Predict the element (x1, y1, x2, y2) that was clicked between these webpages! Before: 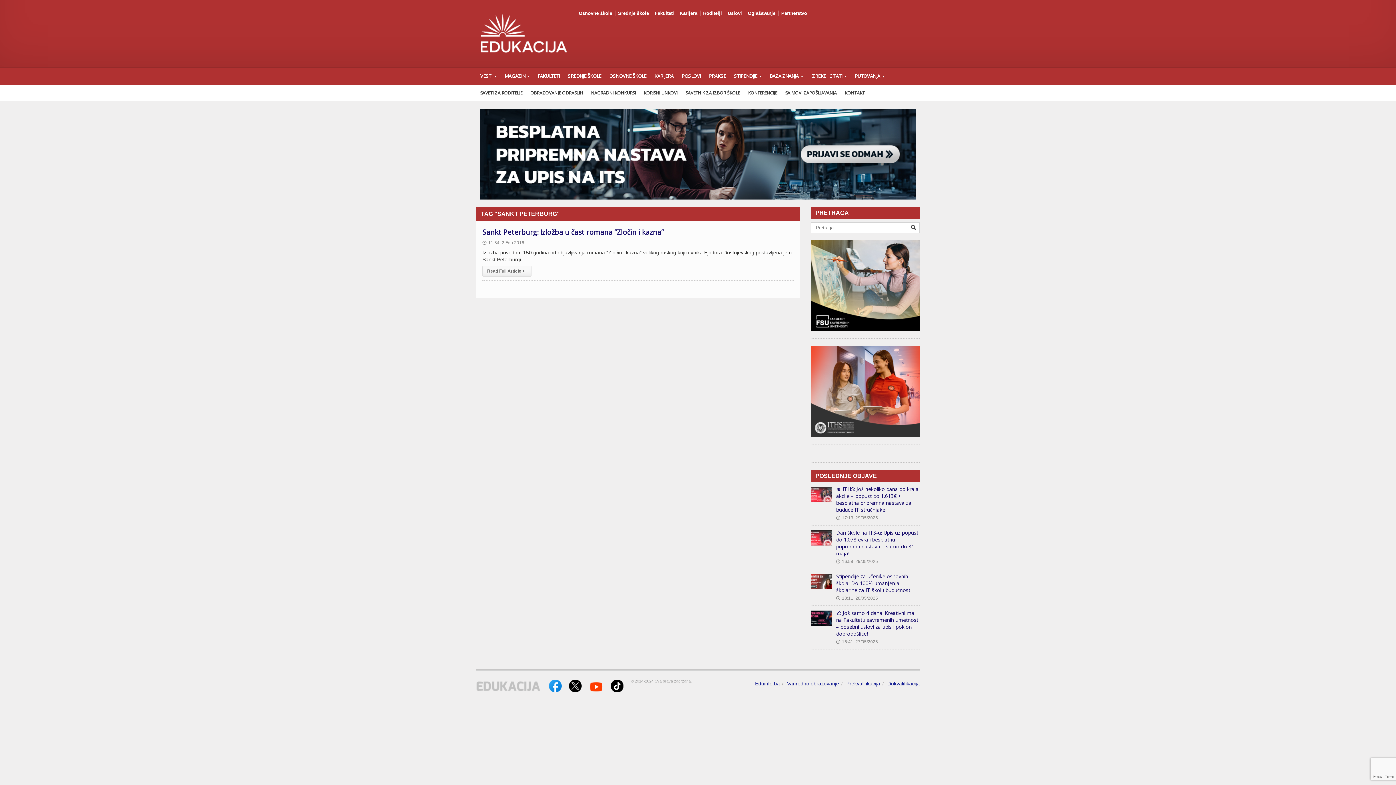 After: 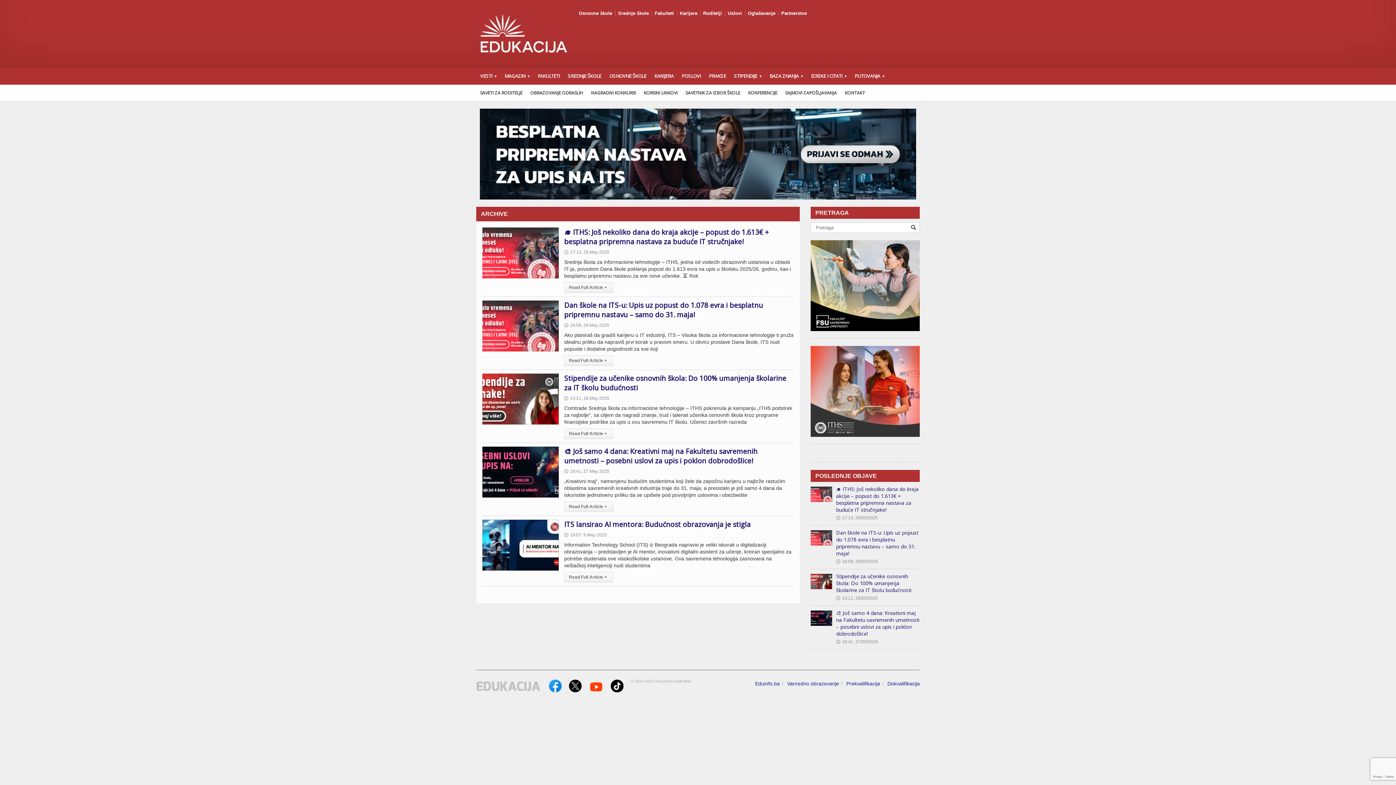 Action: bbox: (836, 639, 878, 644) label: 🕔16:41, 27/05/2025